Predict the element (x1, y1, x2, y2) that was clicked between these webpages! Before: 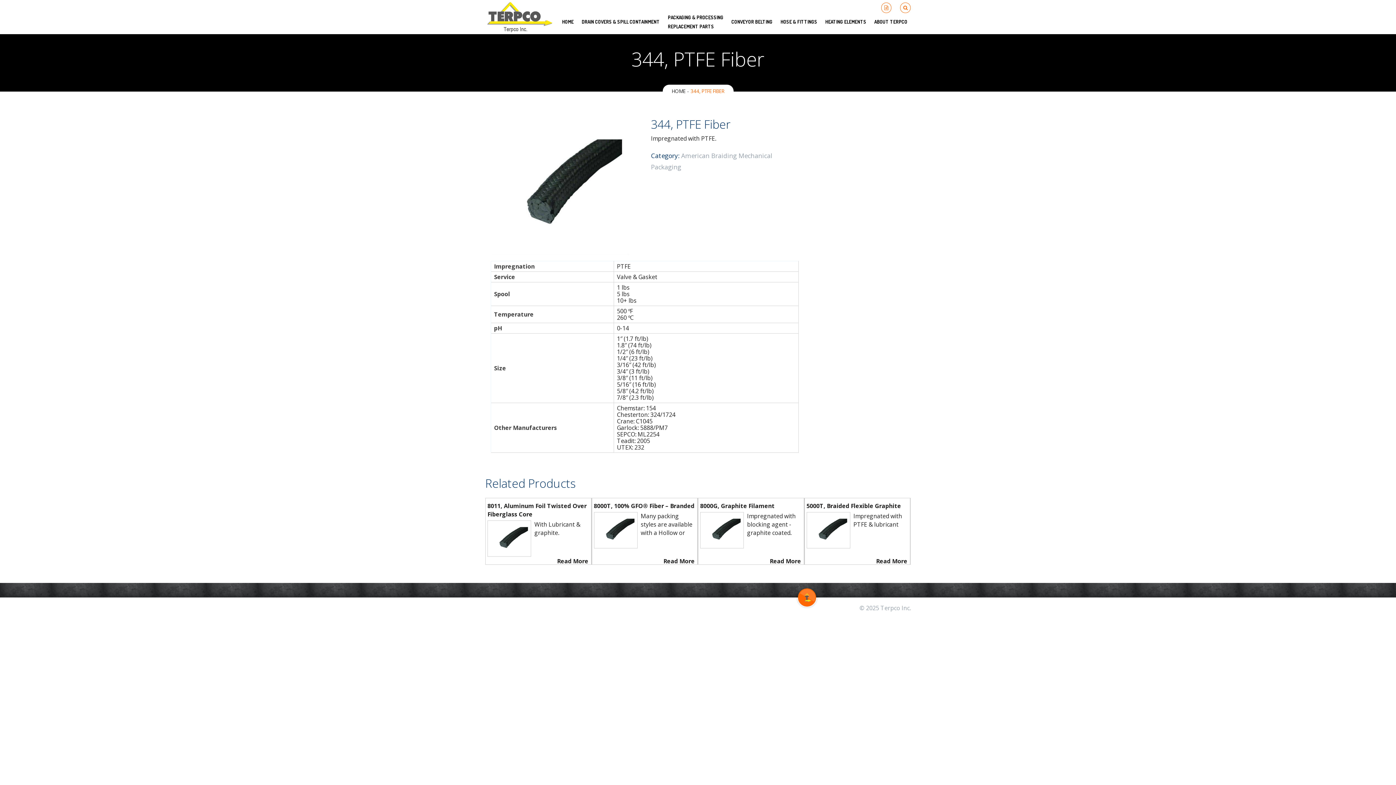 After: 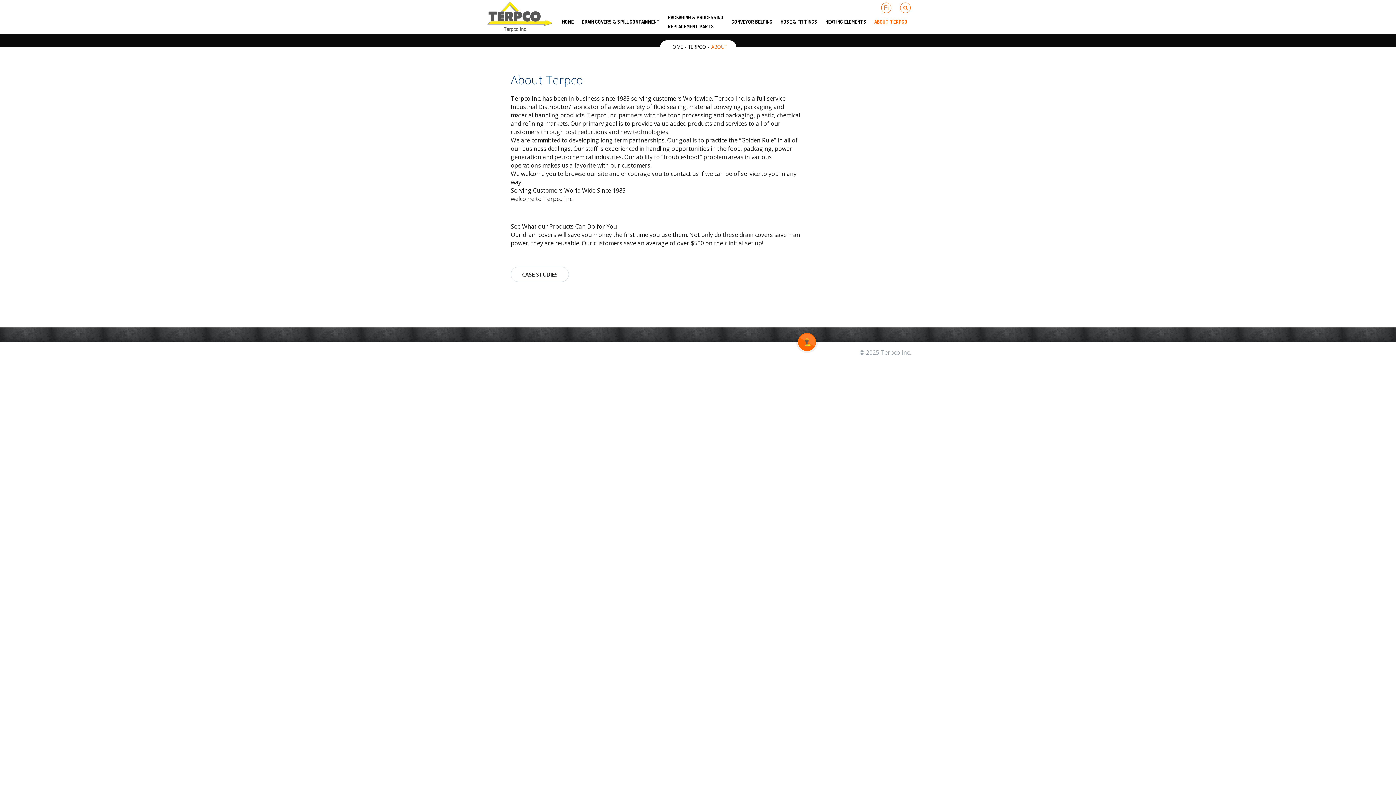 Action: bbox: (871, 17, 910, 26) label: ABOUT TERPCO